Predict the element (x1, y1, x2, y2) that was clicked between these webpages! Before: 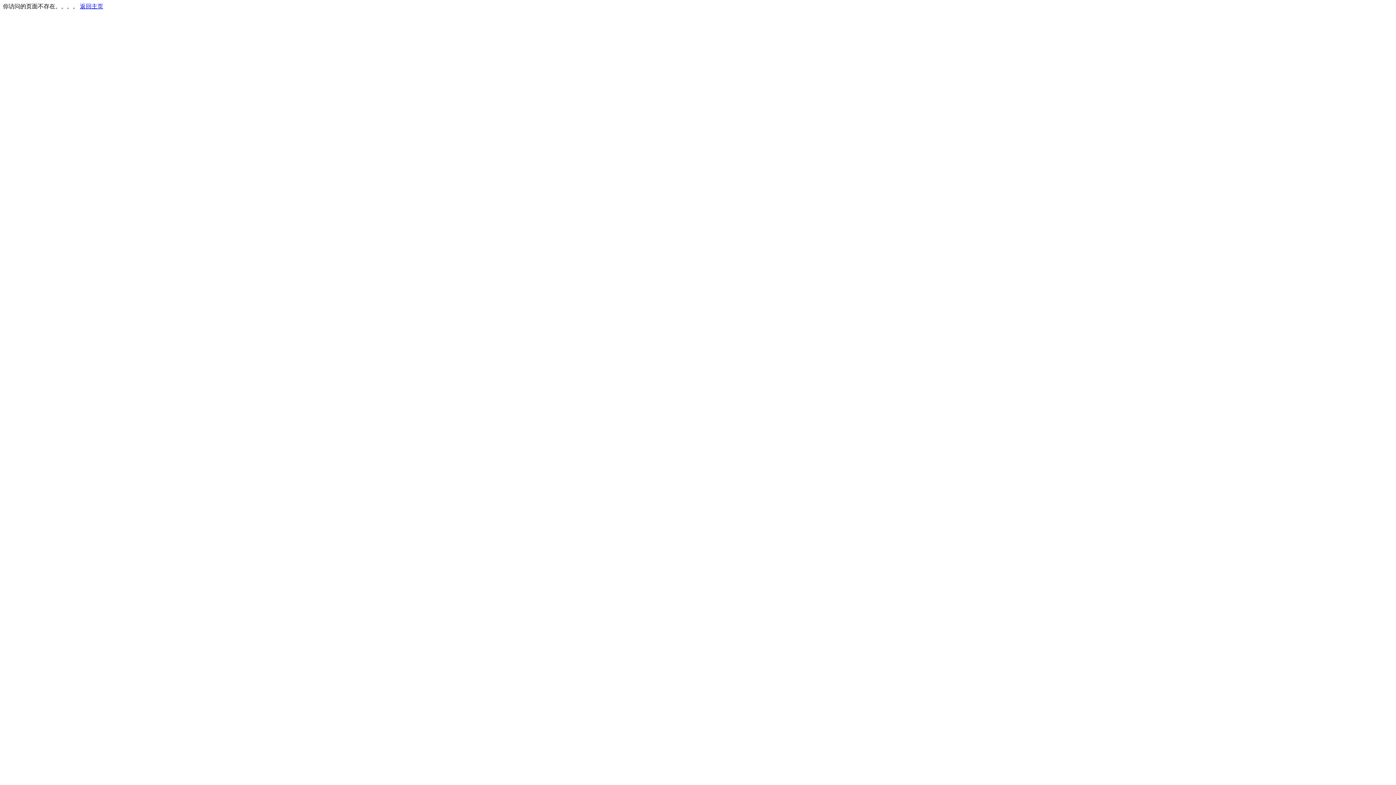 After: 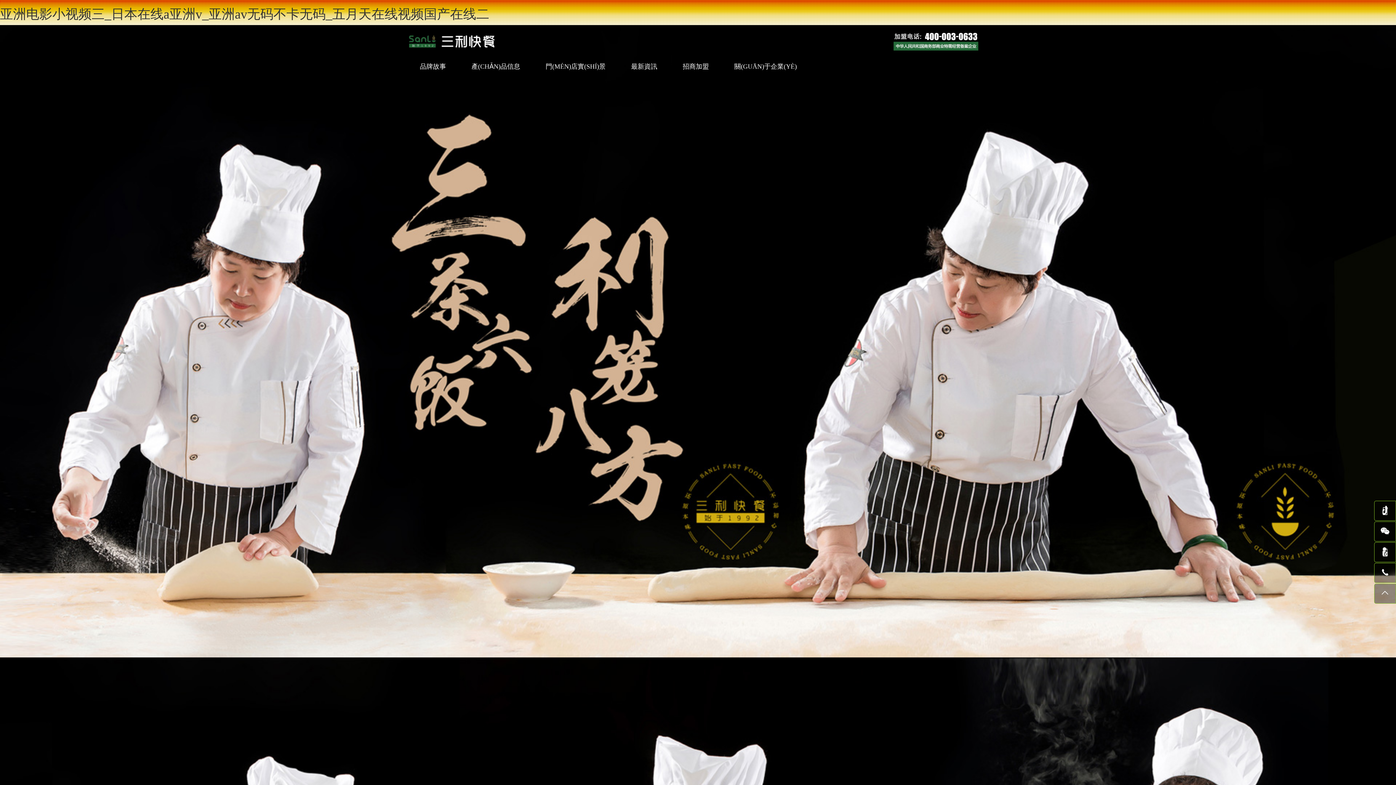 Action: bbox: (80, 3, 103, 9) label: 返回主页